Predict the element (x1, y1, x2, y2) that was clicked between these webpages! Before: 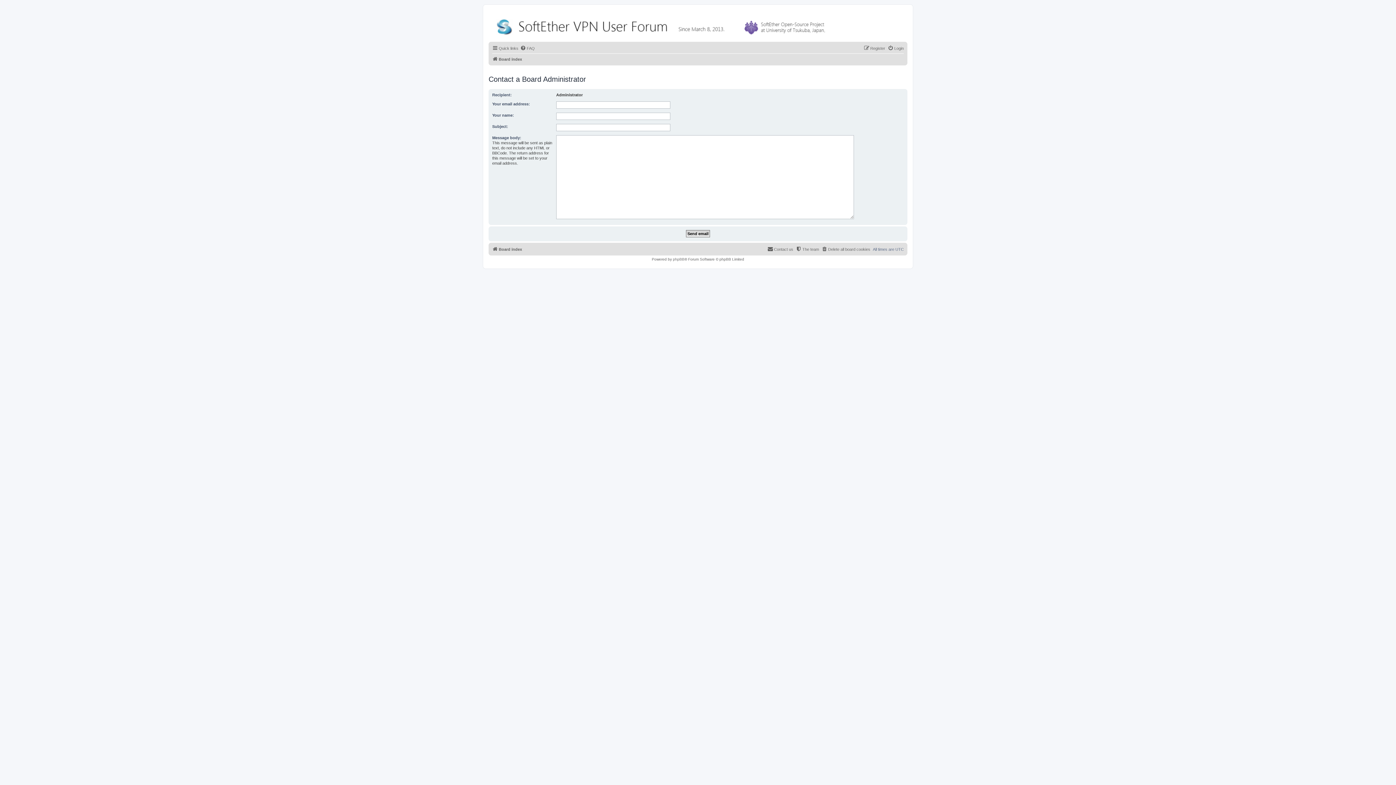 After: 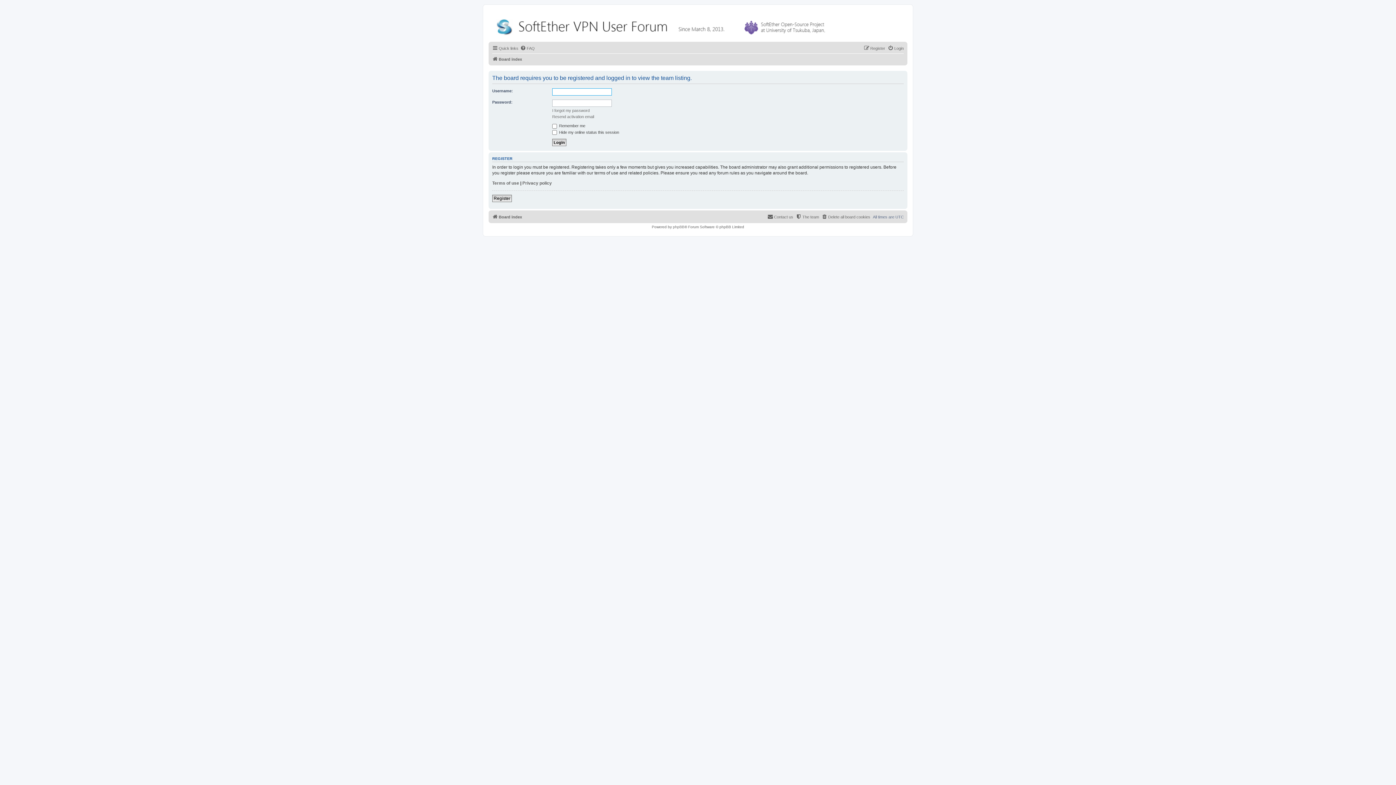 Action: bbox: (796, 245, 819, 253) label: The team